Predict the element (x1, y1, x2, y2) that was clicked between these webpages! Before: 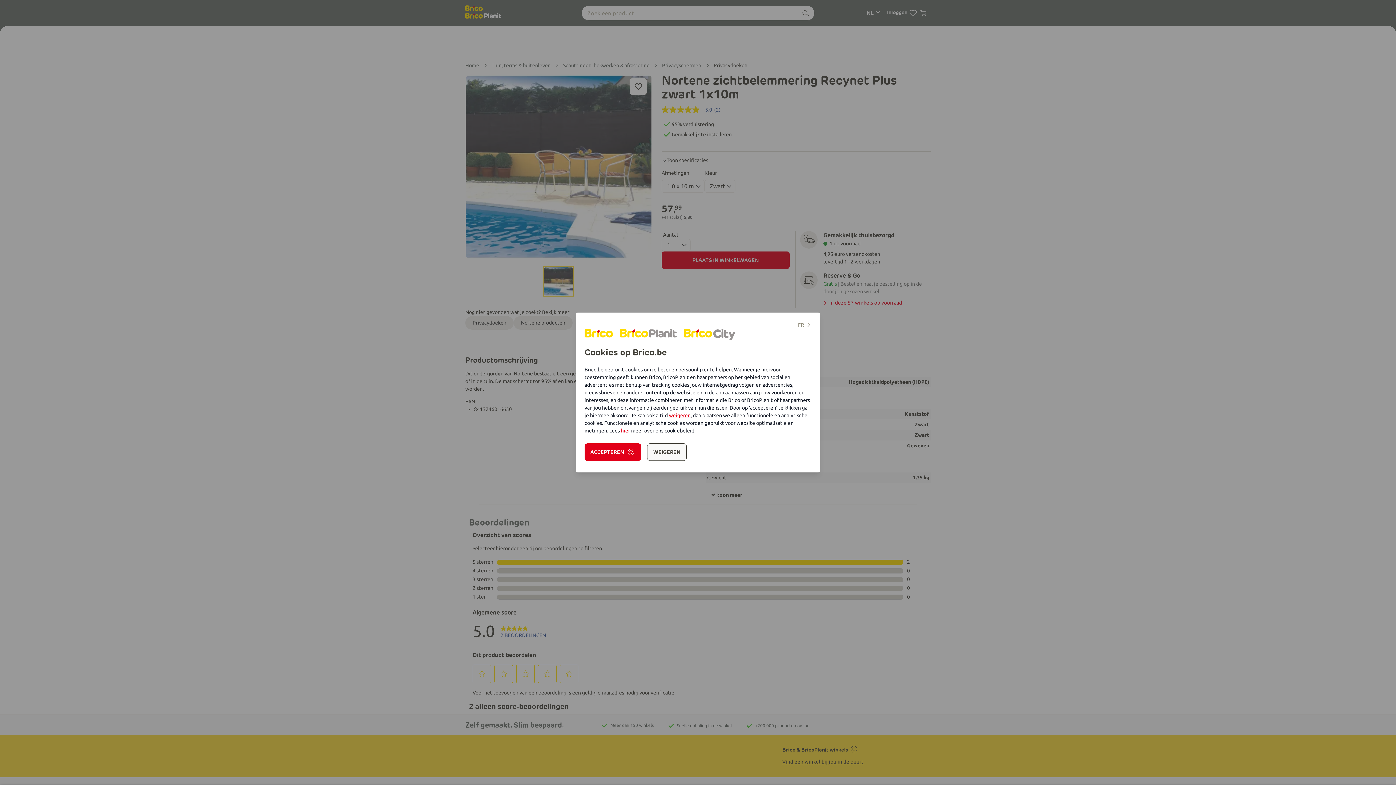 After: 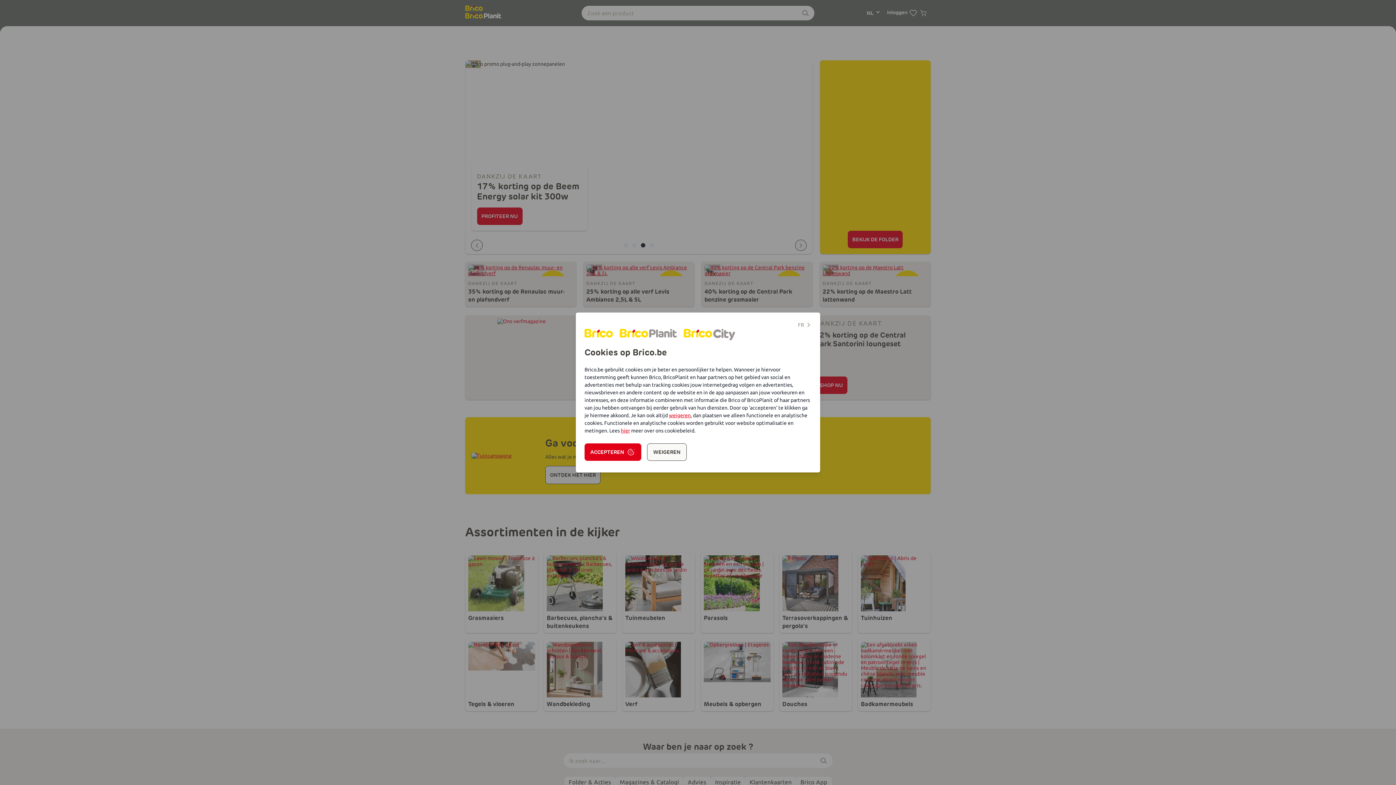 Action: bbox: (620, 329, 649, 339)